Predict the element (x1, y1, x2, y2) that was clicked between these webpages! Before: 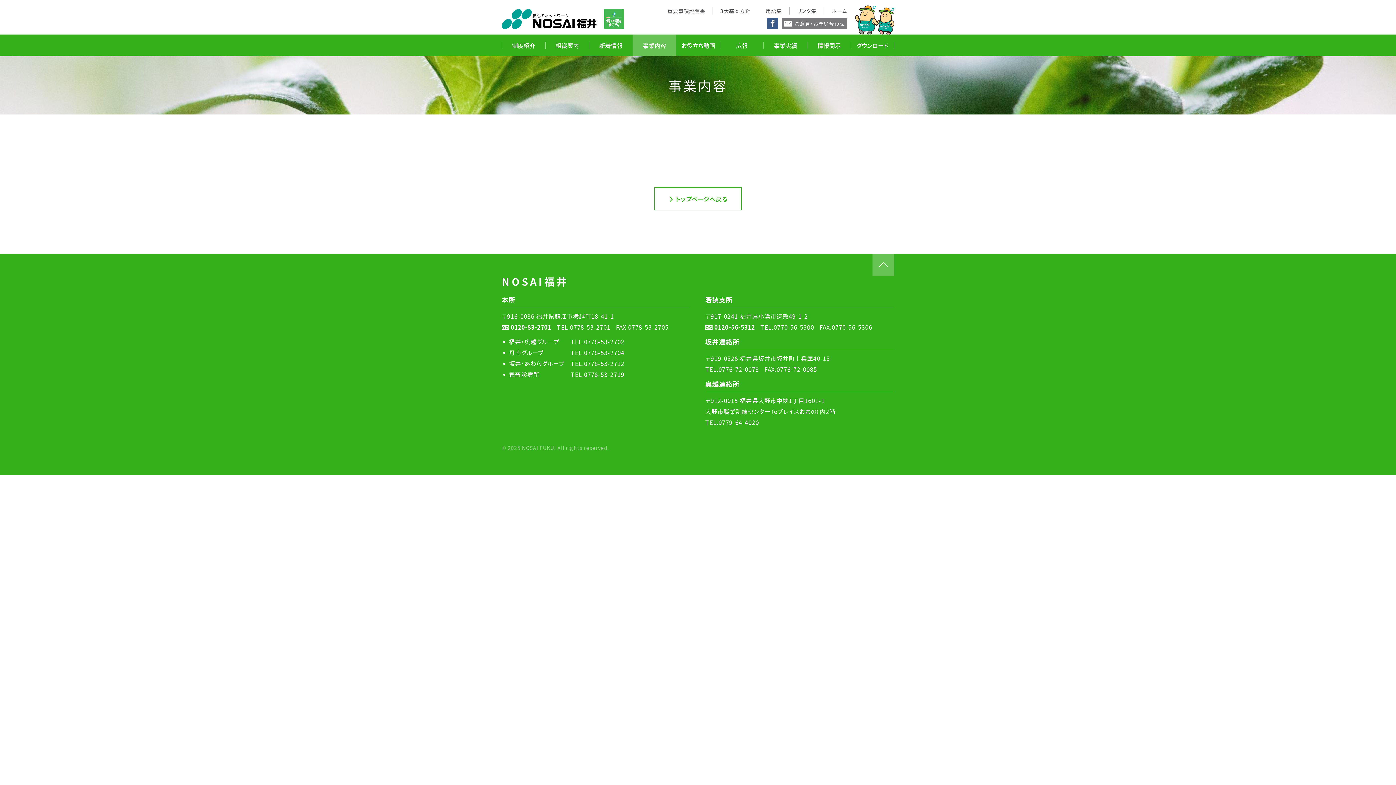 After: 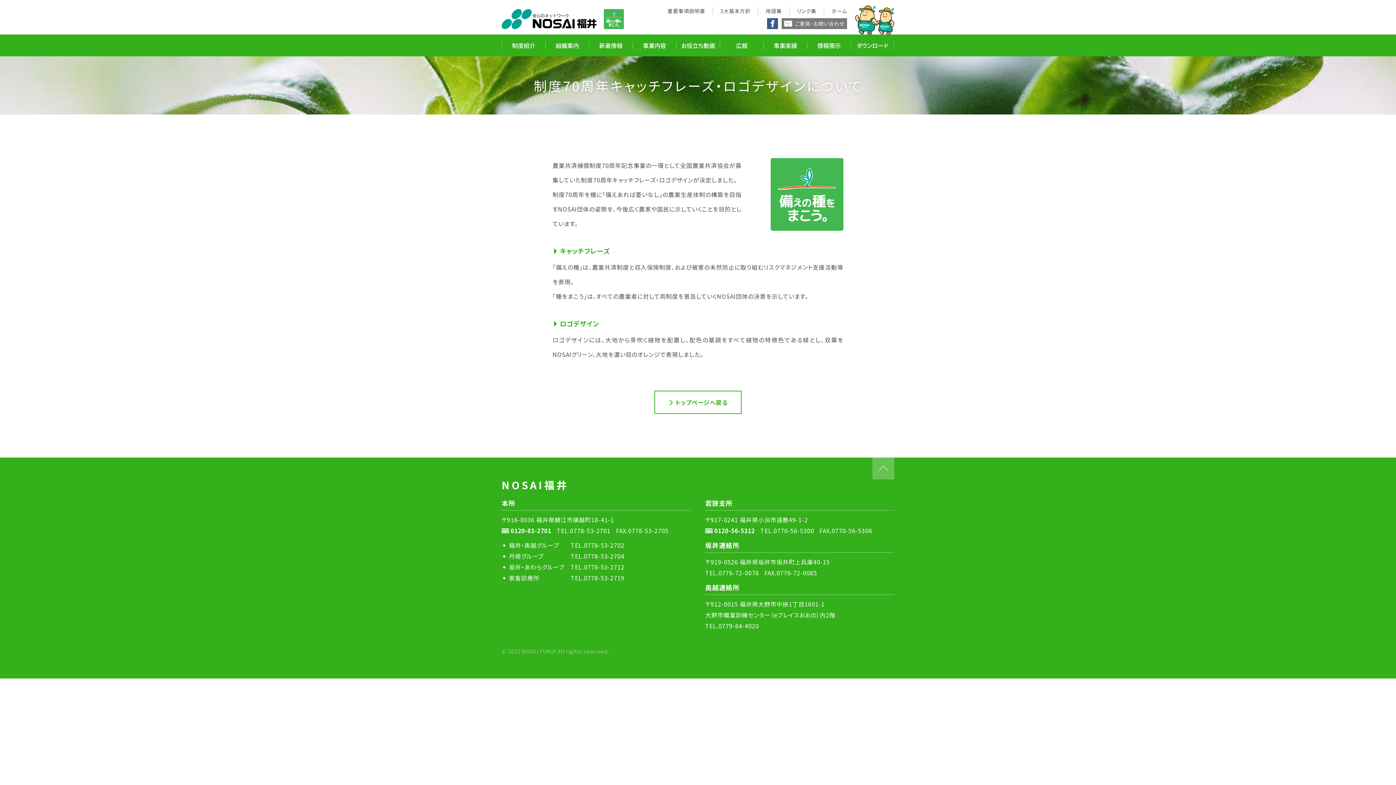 Action: bbox: (604, 9, 624, 29)